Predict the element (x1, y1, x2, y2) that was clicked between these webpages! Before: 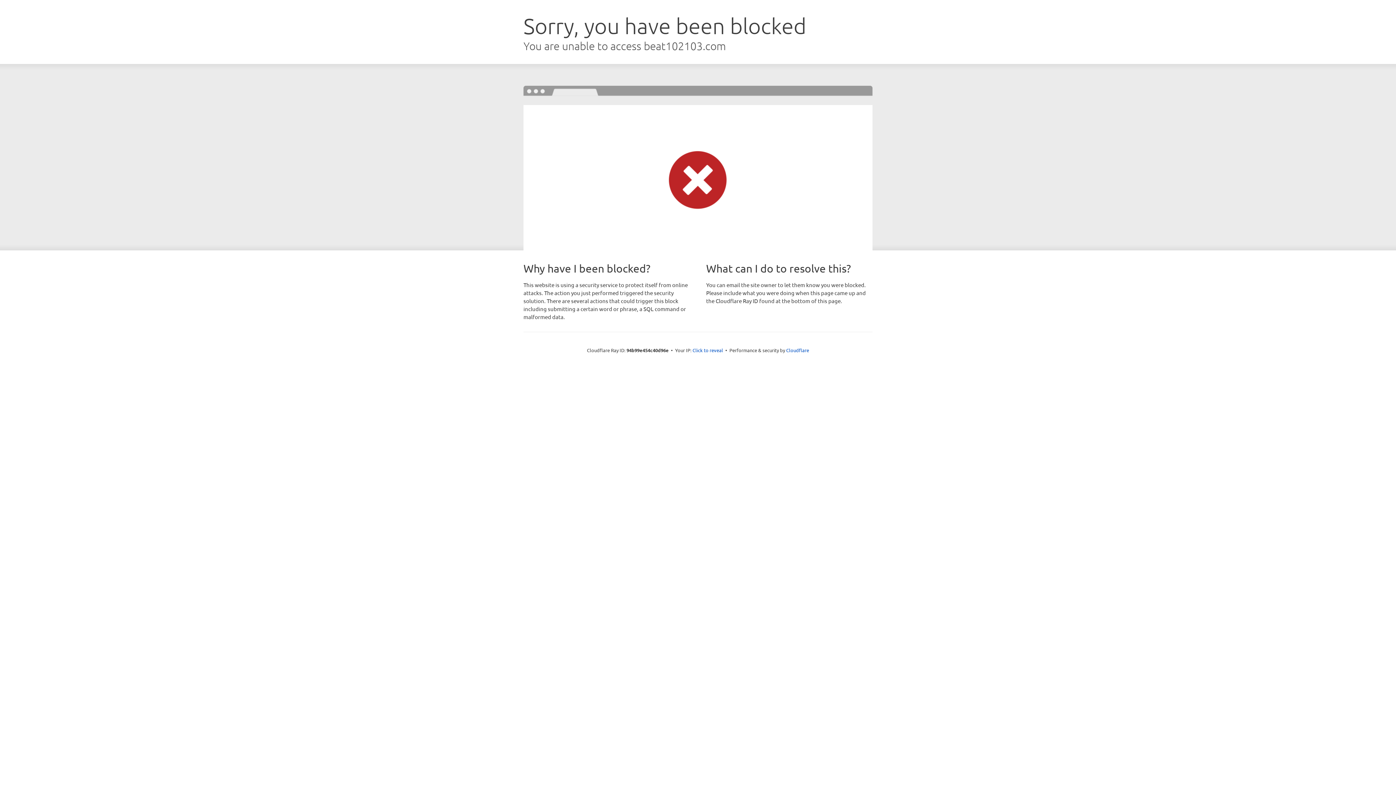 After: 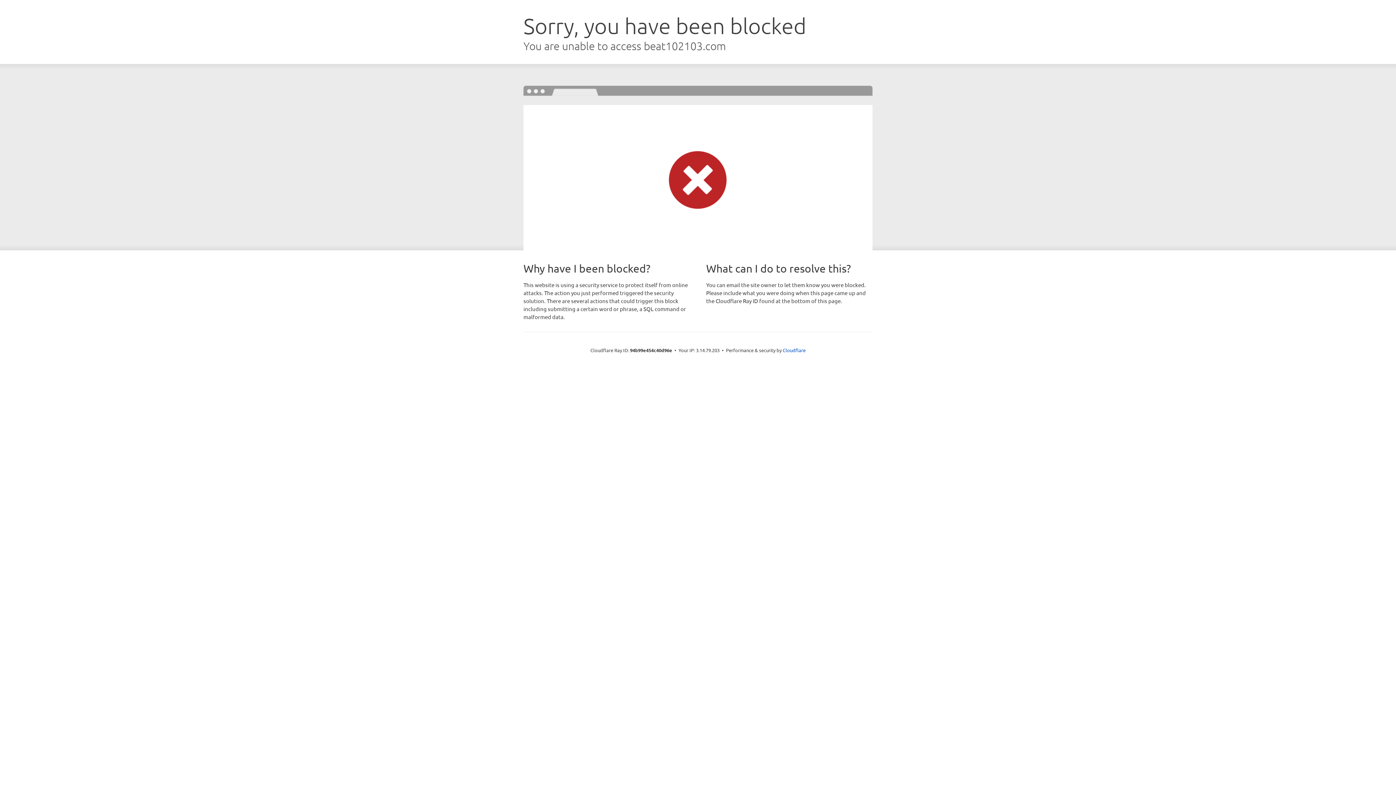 Action: label: Click to reveal bbox: (692, 346, 723, 353)